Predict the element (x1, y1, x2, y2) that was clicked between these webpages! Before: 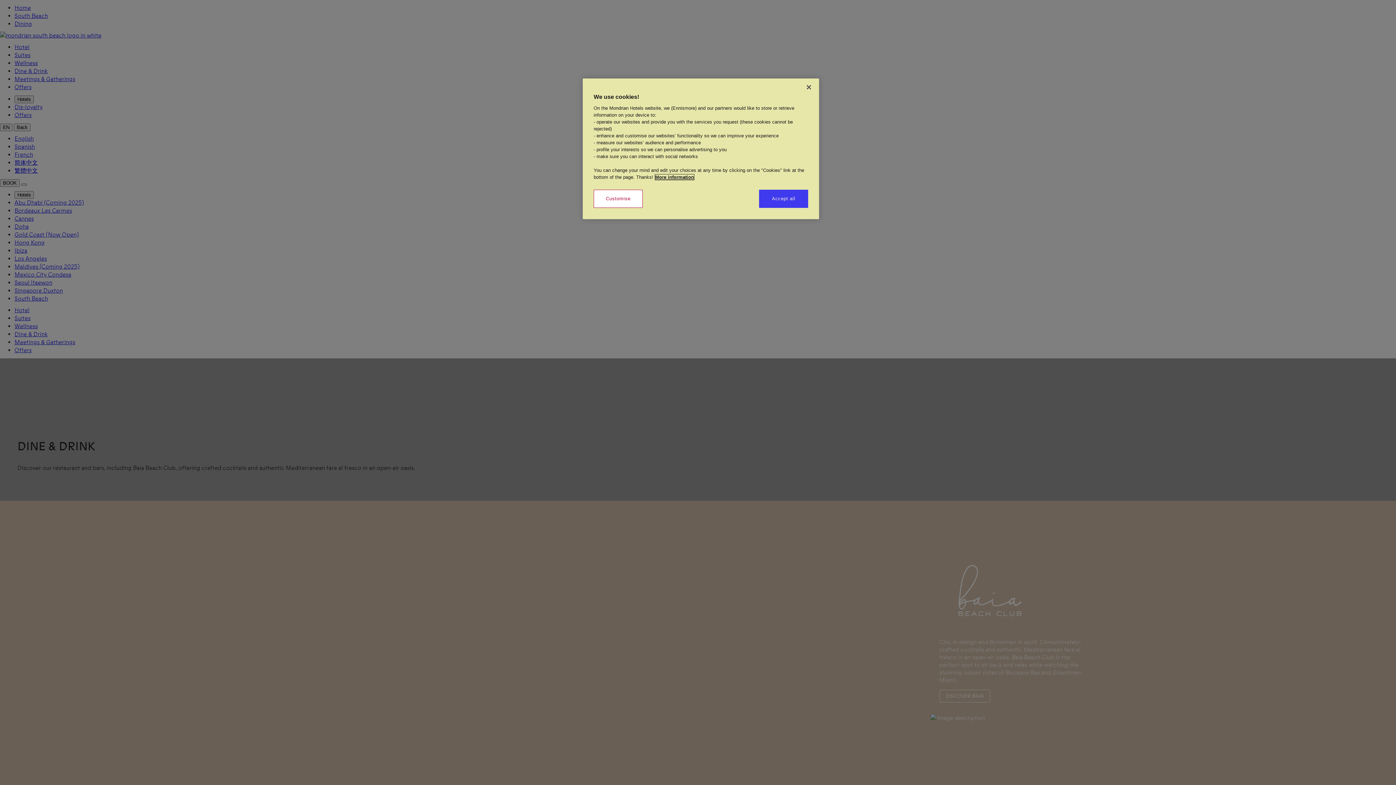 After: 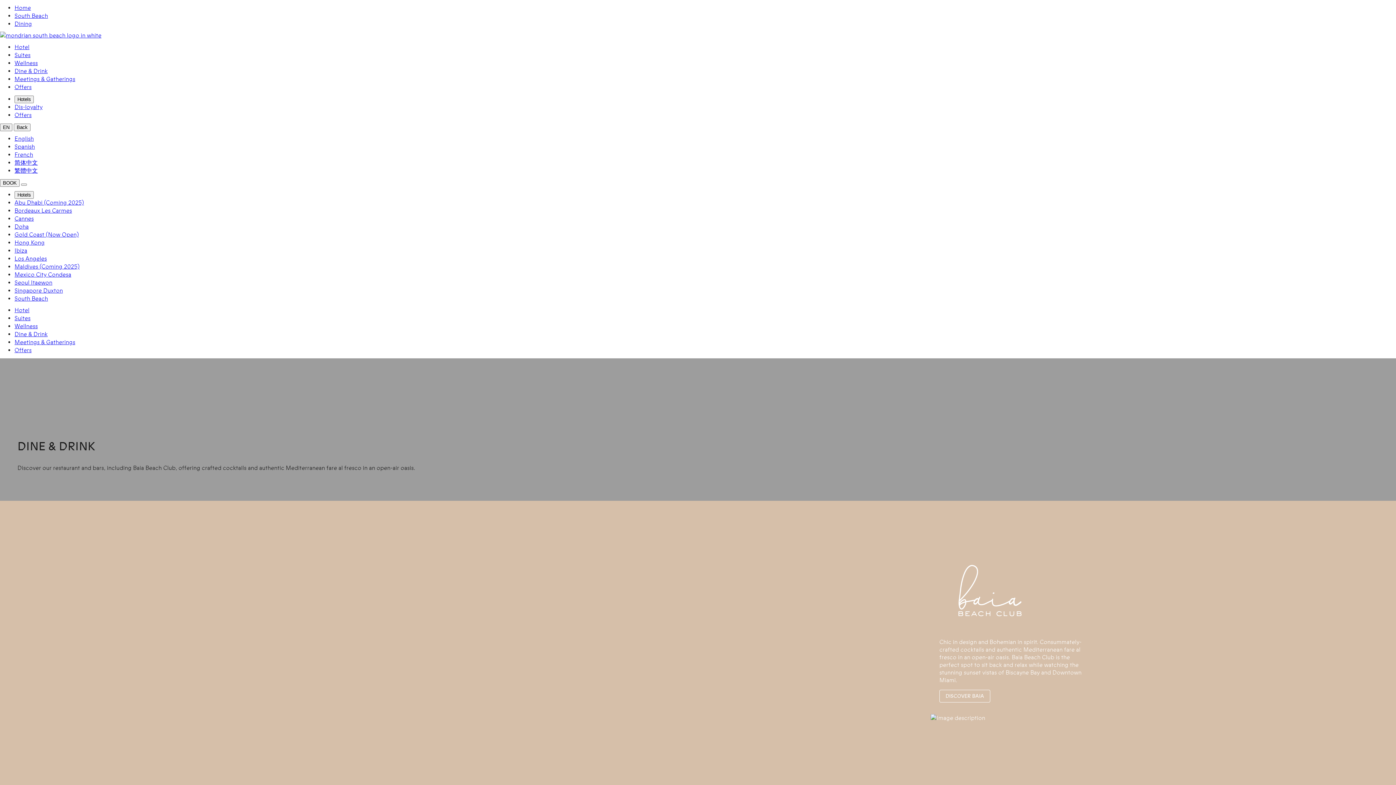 Action: bbox: (801, 79, 817, 95) label: Close